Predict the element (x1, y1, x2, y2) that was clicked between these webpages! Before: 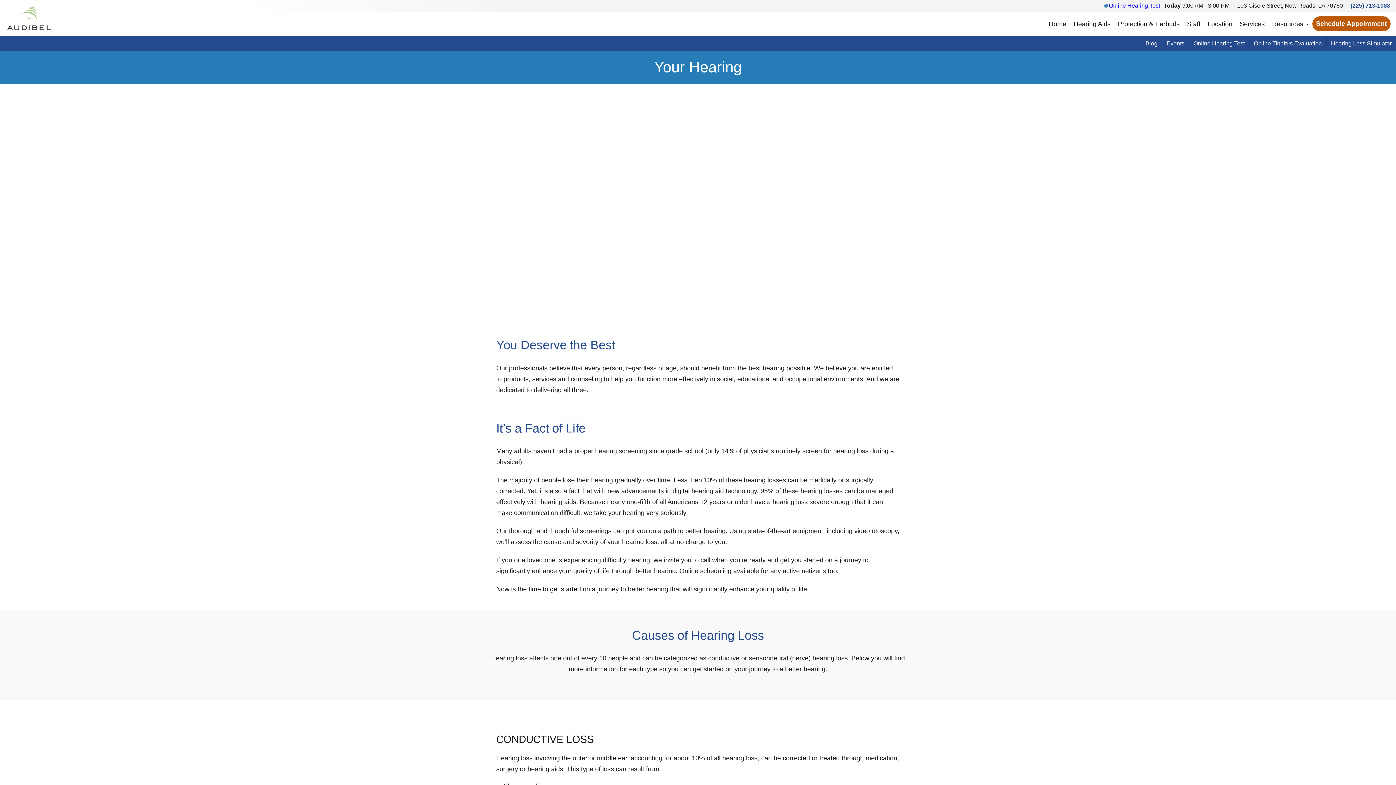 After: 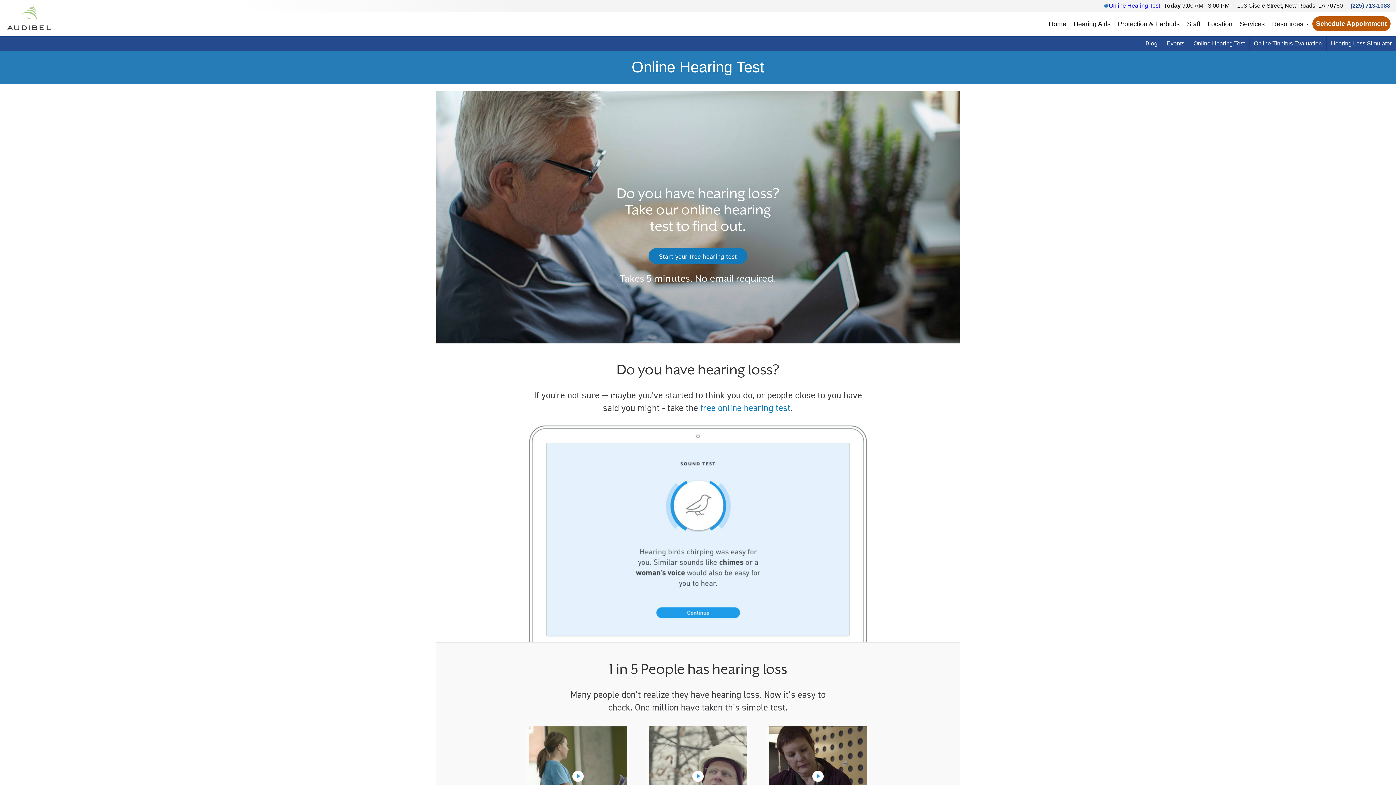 Action: label: Online Hearing Test bbox: (1189, 36, 1249, 50)